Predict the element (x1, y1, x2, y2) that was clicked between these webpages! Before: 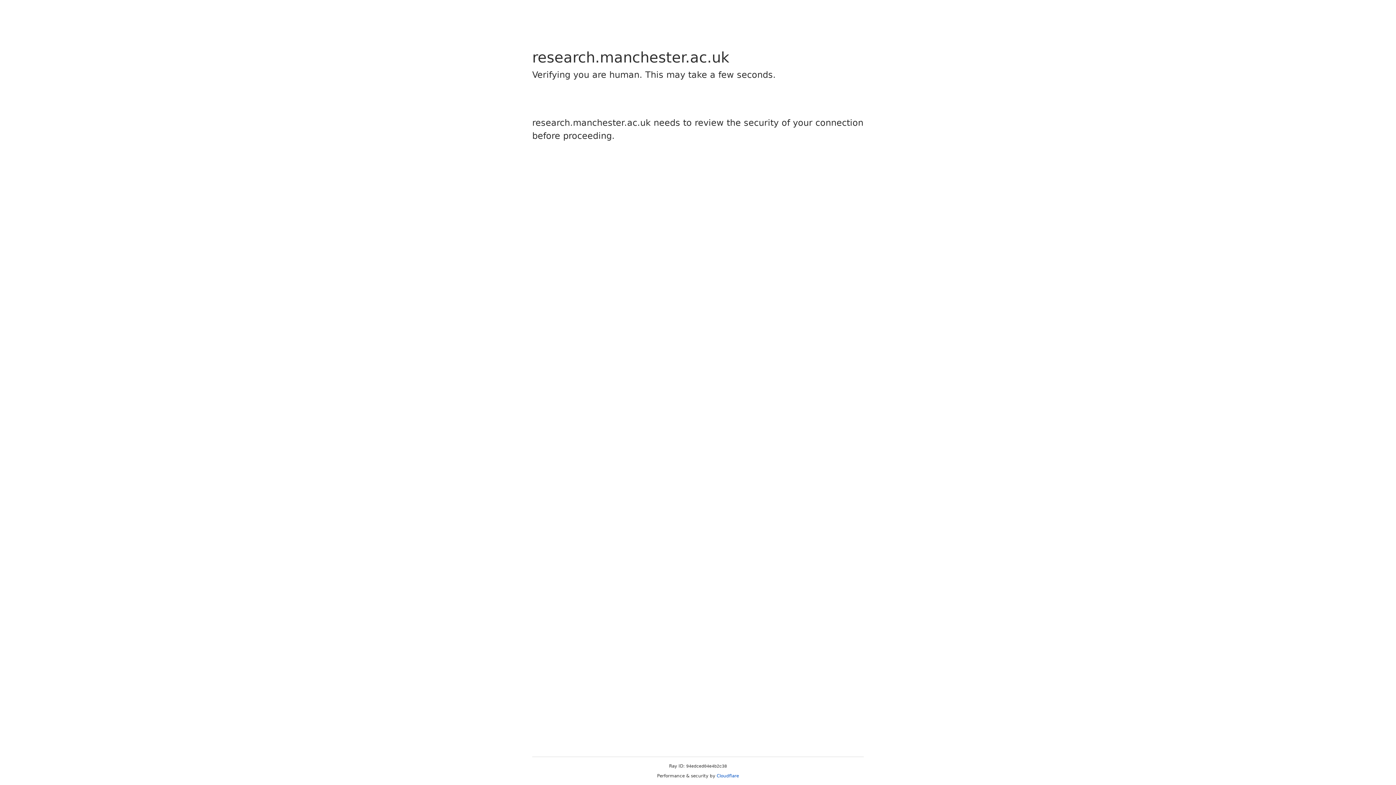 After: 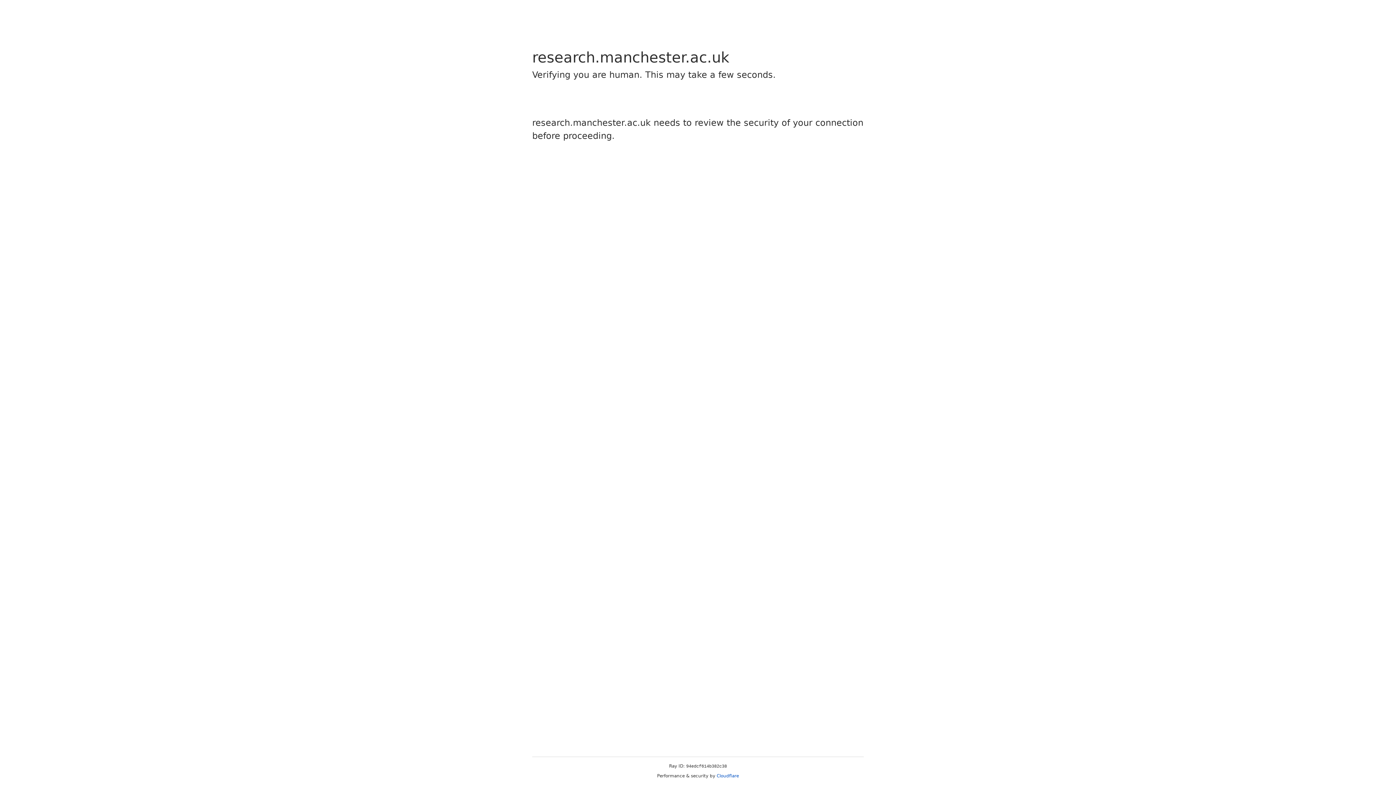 Action: label: Cloudflare bbox: (716, 773, 739, 778)